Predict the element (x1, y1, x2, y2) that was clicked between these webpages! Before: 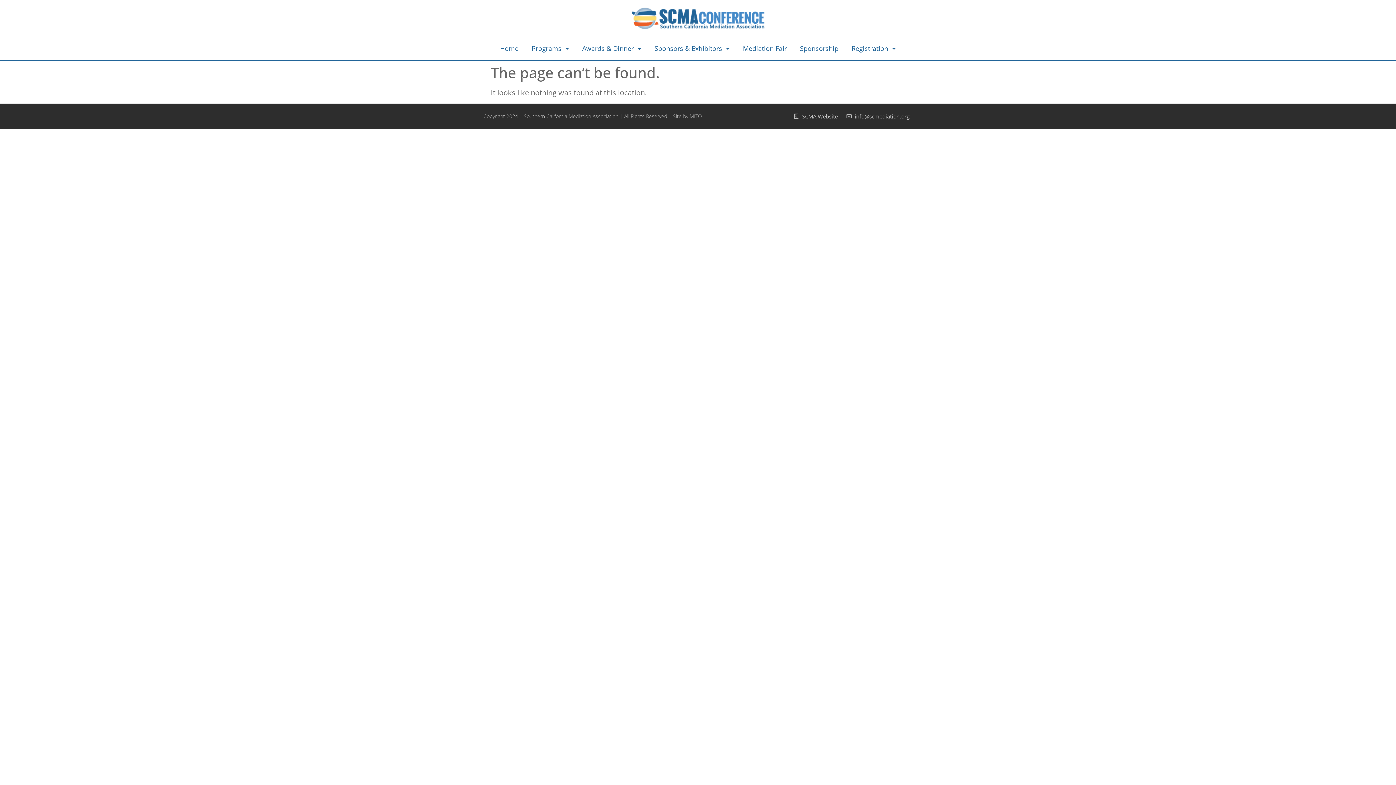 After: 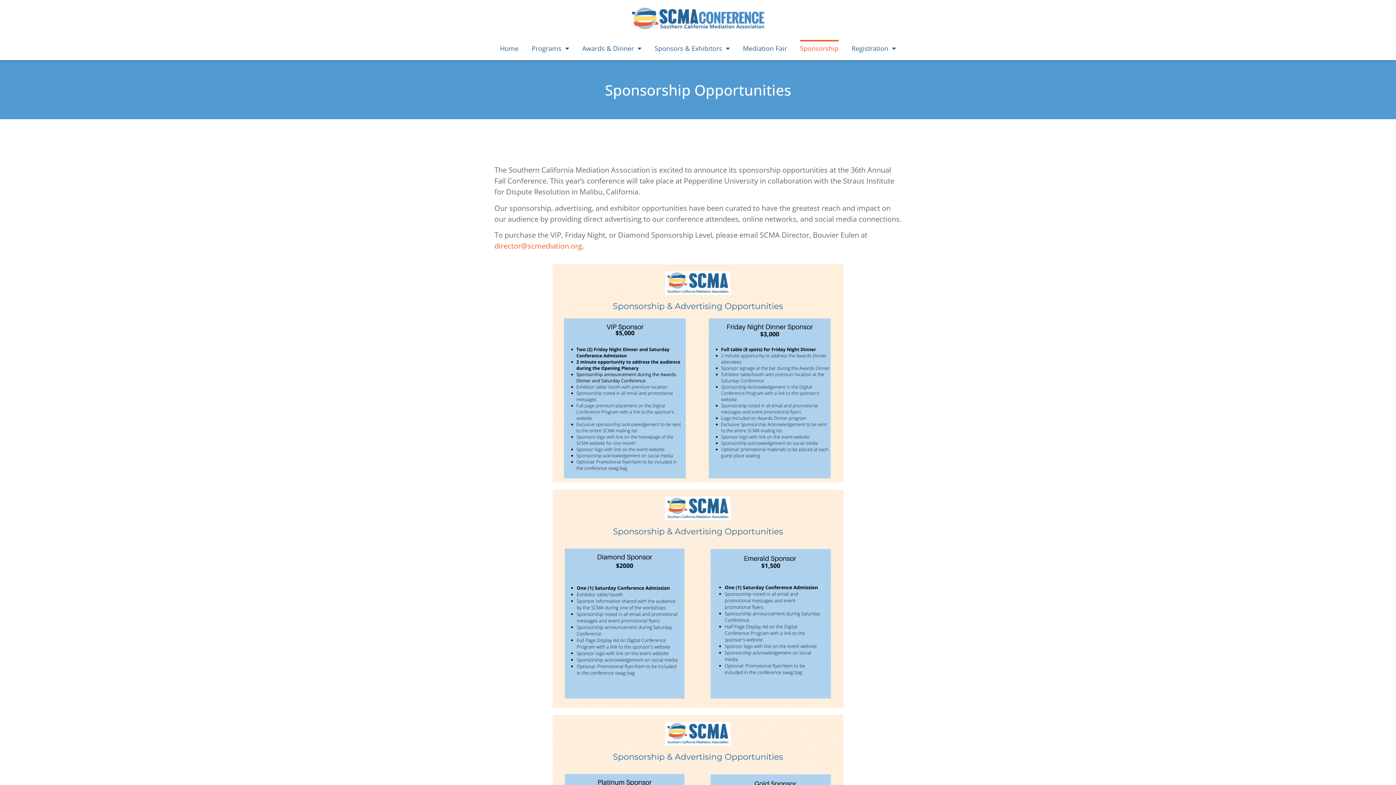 Action: label: Sponsorship bbox: (800, 40, 838, 56)